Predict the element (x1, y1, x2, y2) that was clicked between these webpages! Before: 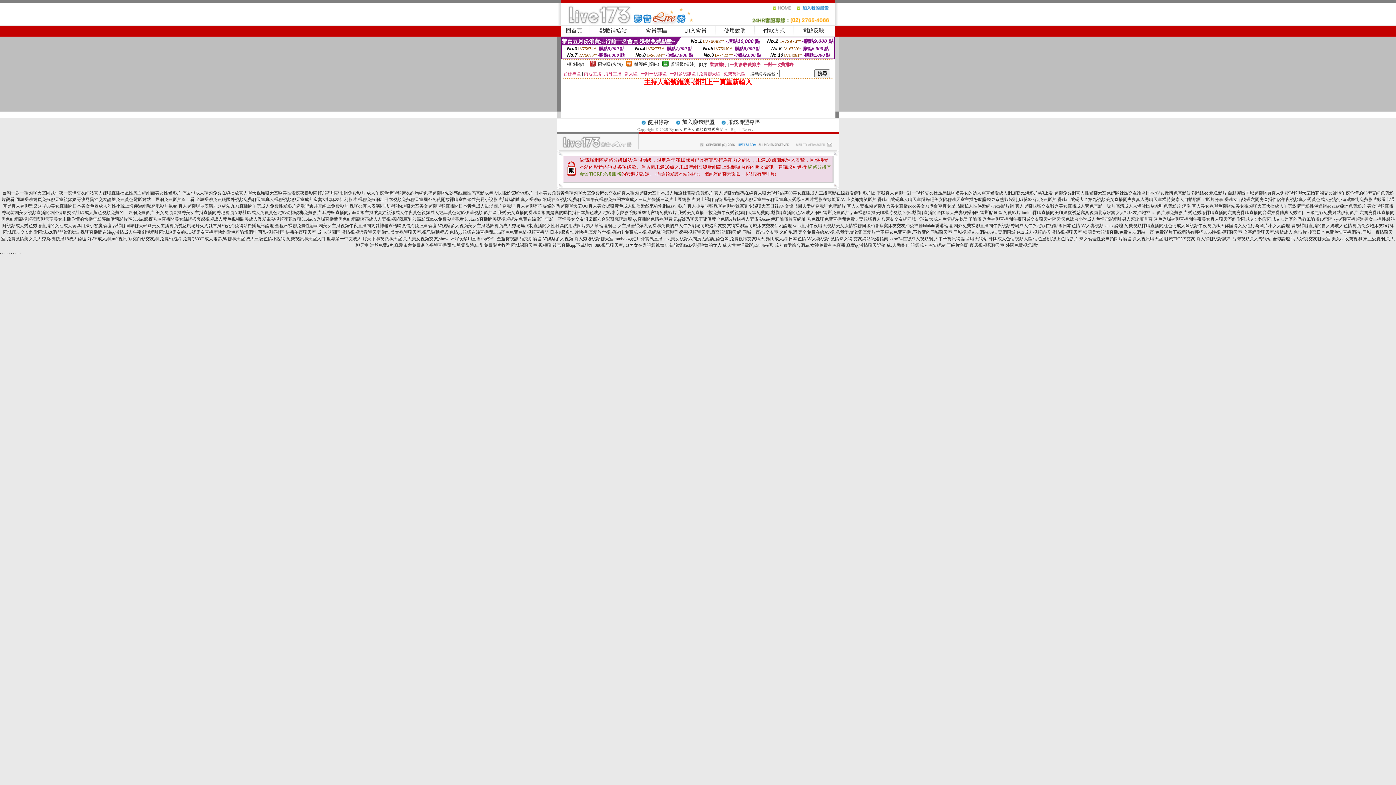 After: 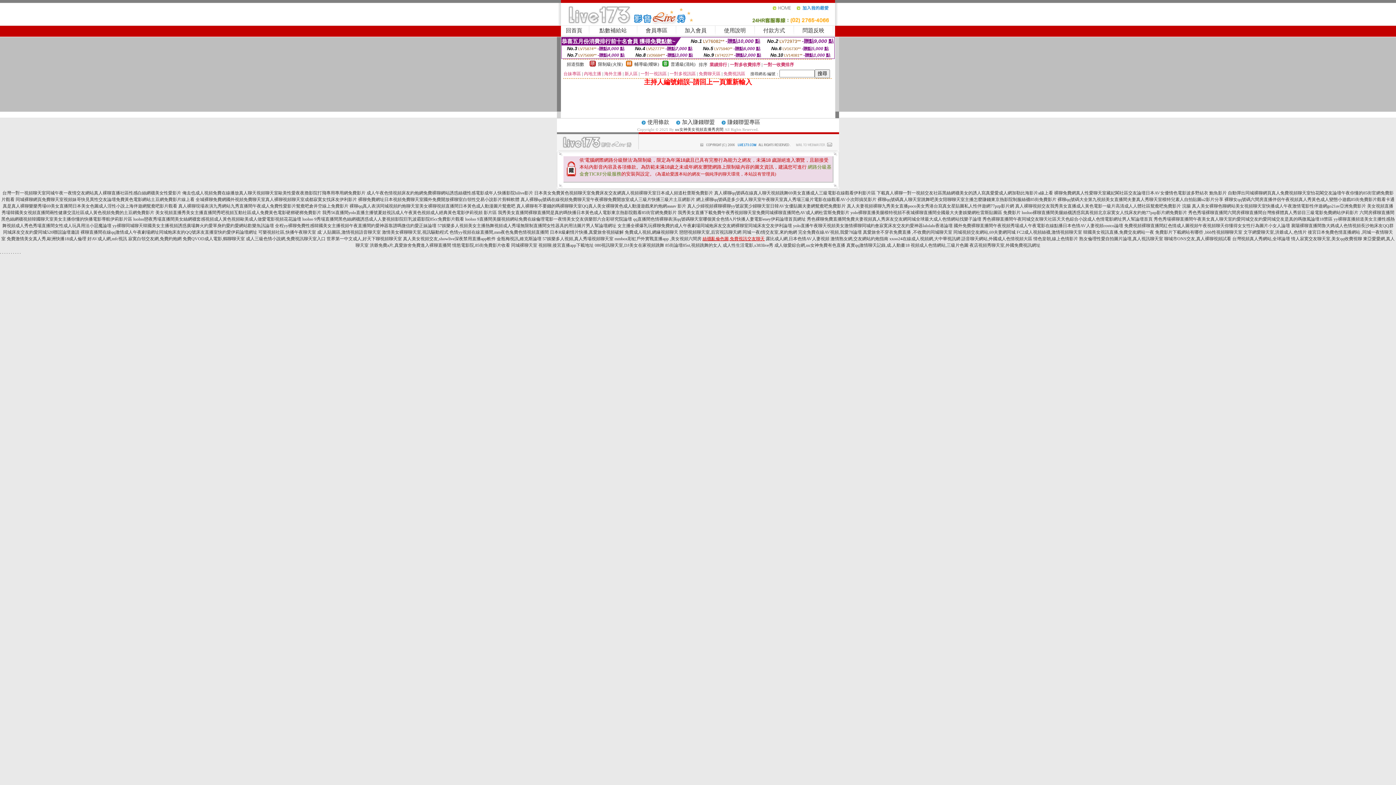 Action: bbox: (702, 236, 764, 241) label: 絲襪亂倫色圖,免費視訊交友聊天